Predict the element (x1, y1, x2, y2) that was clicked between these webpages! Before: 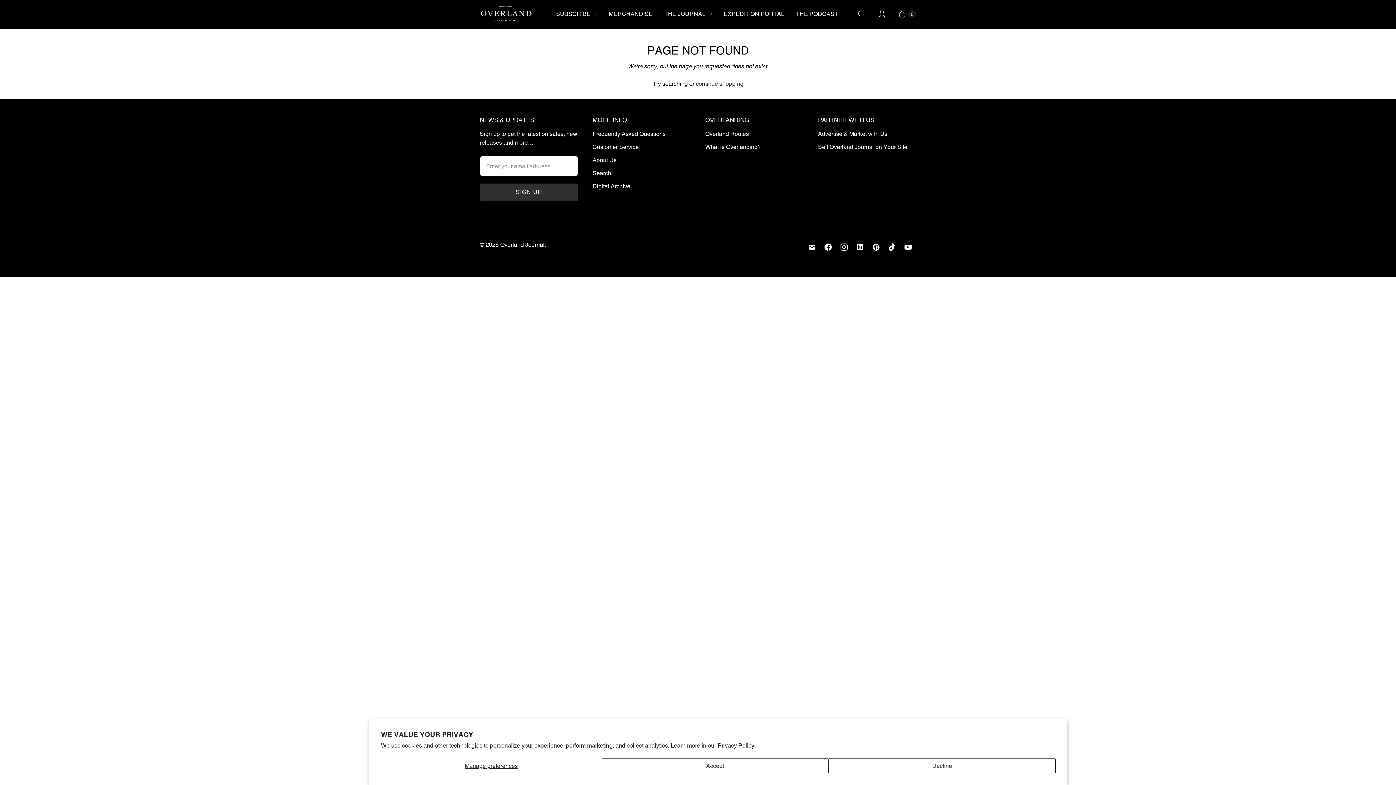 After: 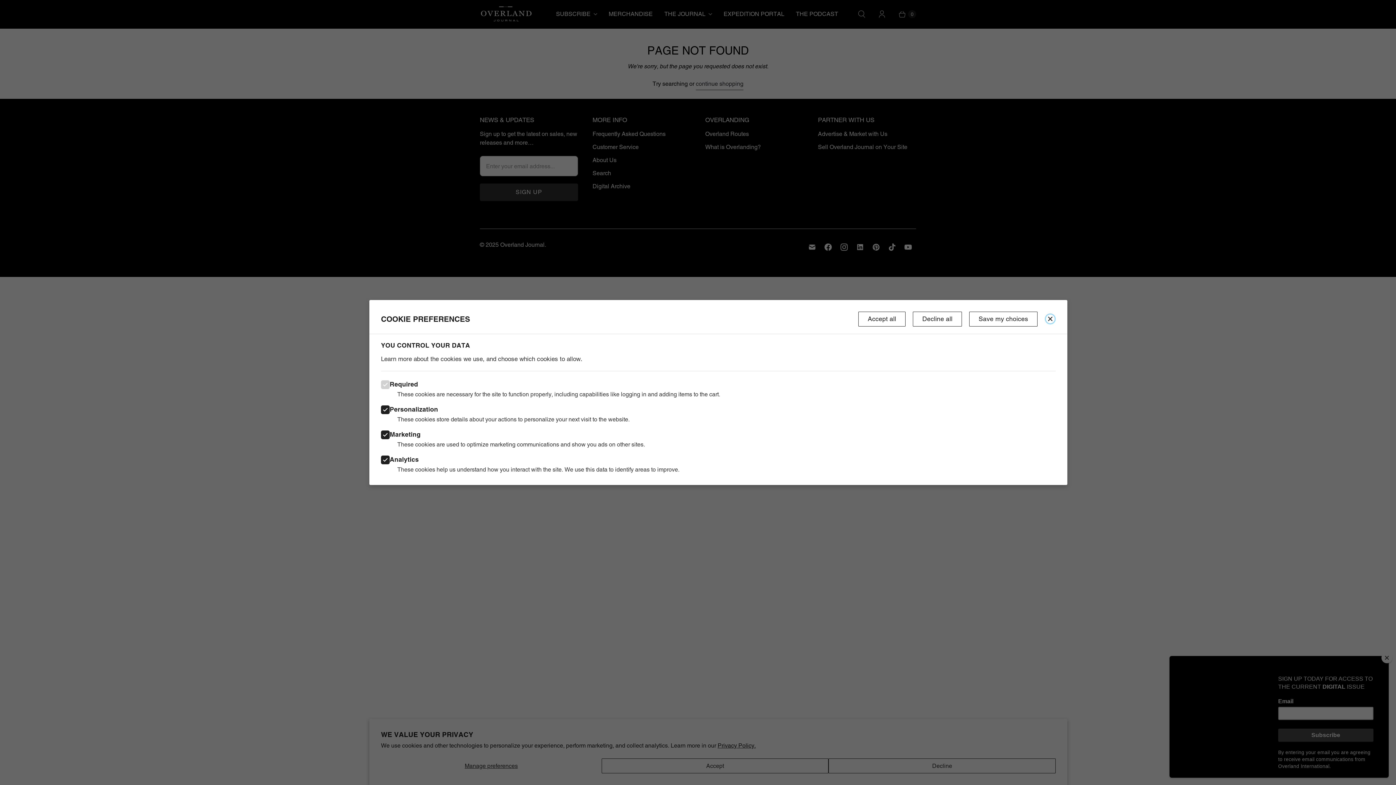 Action: bbox: (381, 758, 601, 773) label: Manage preferences